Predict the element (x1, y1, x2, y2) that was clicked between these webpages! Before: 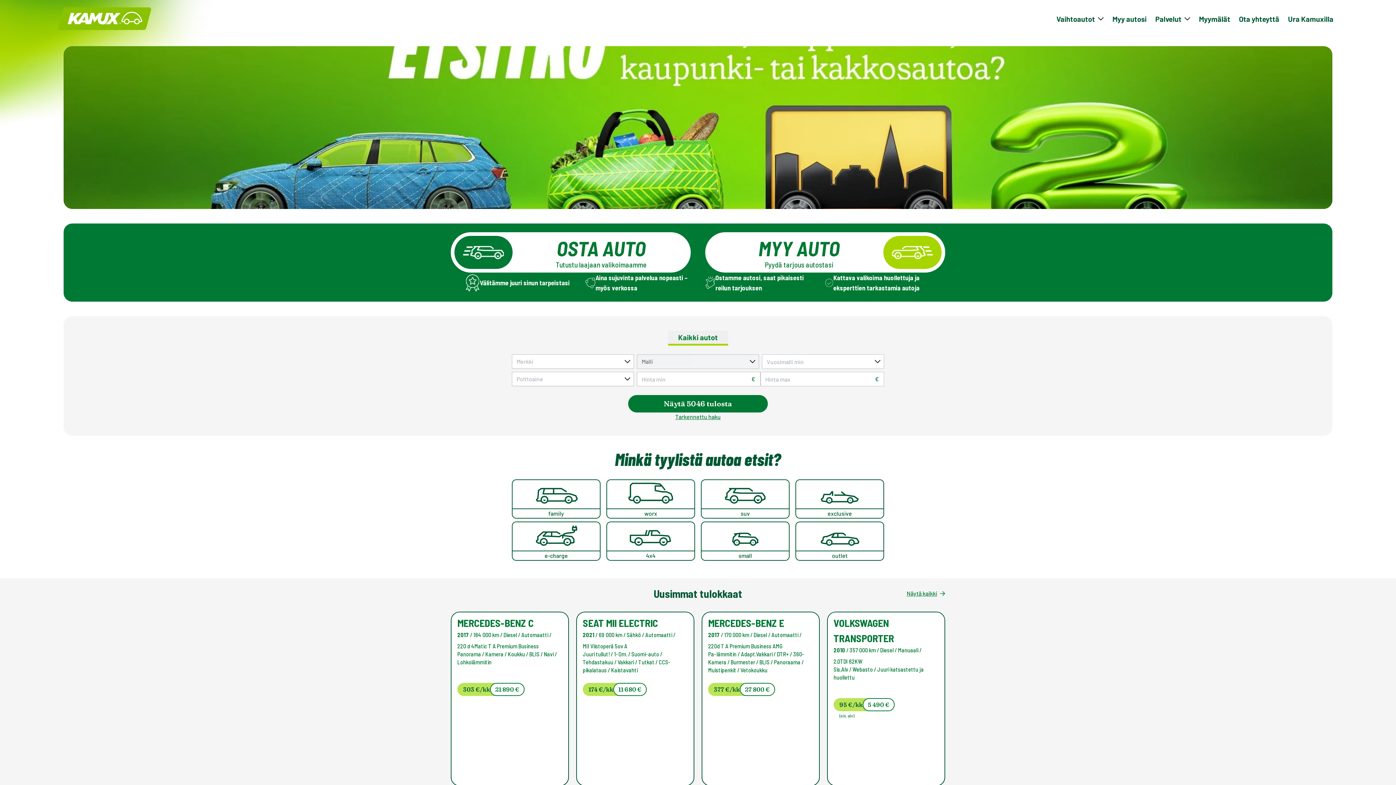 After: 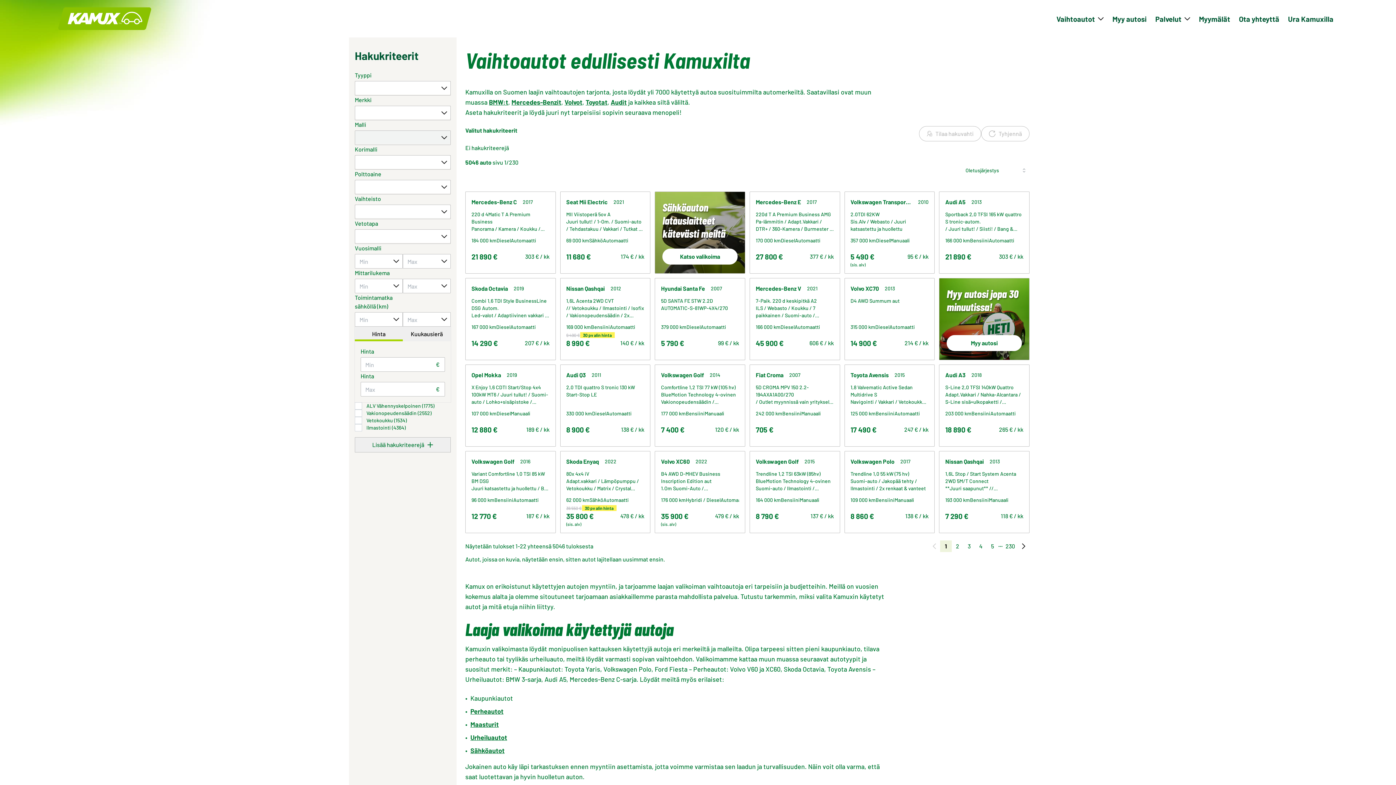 Action: label: Tarkennettu haku bbox: (675, 413, 720, 420)